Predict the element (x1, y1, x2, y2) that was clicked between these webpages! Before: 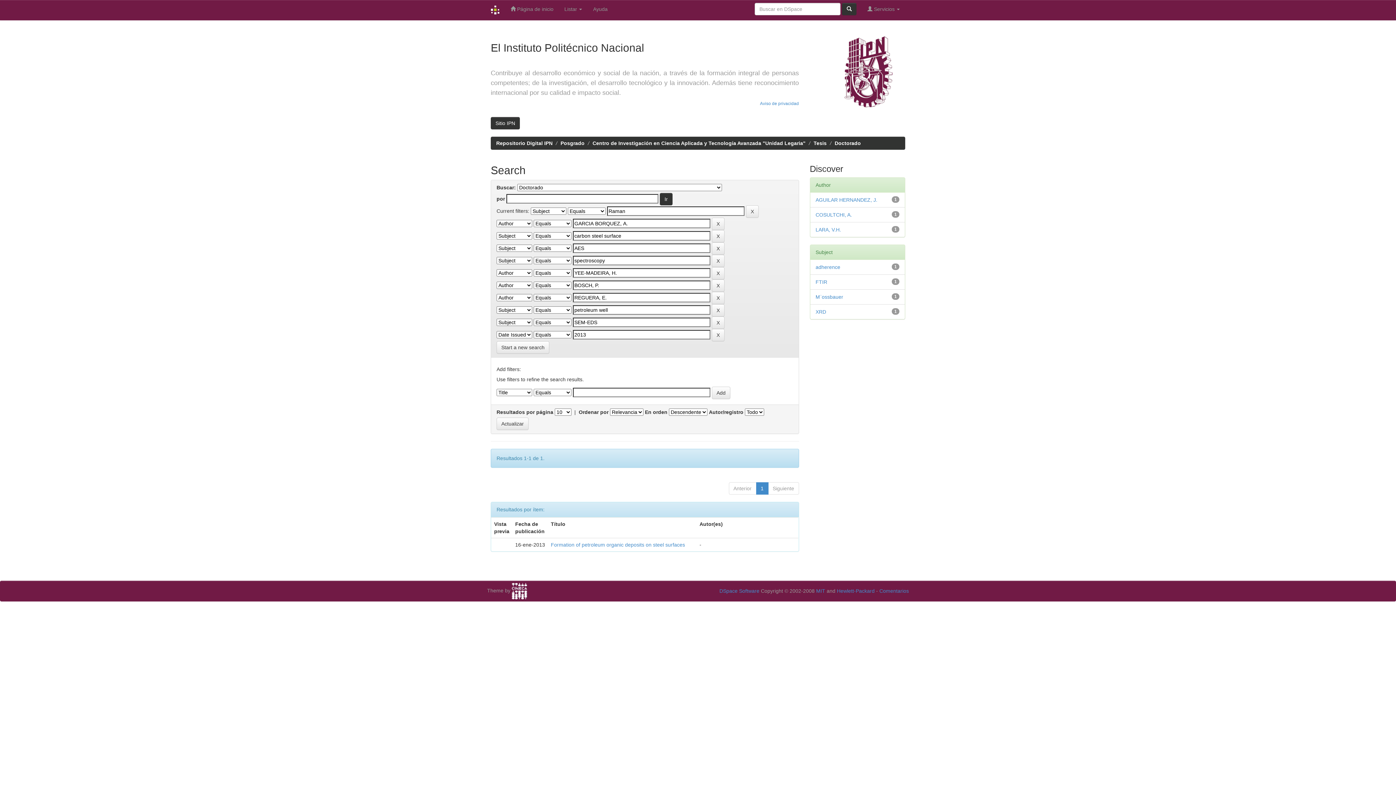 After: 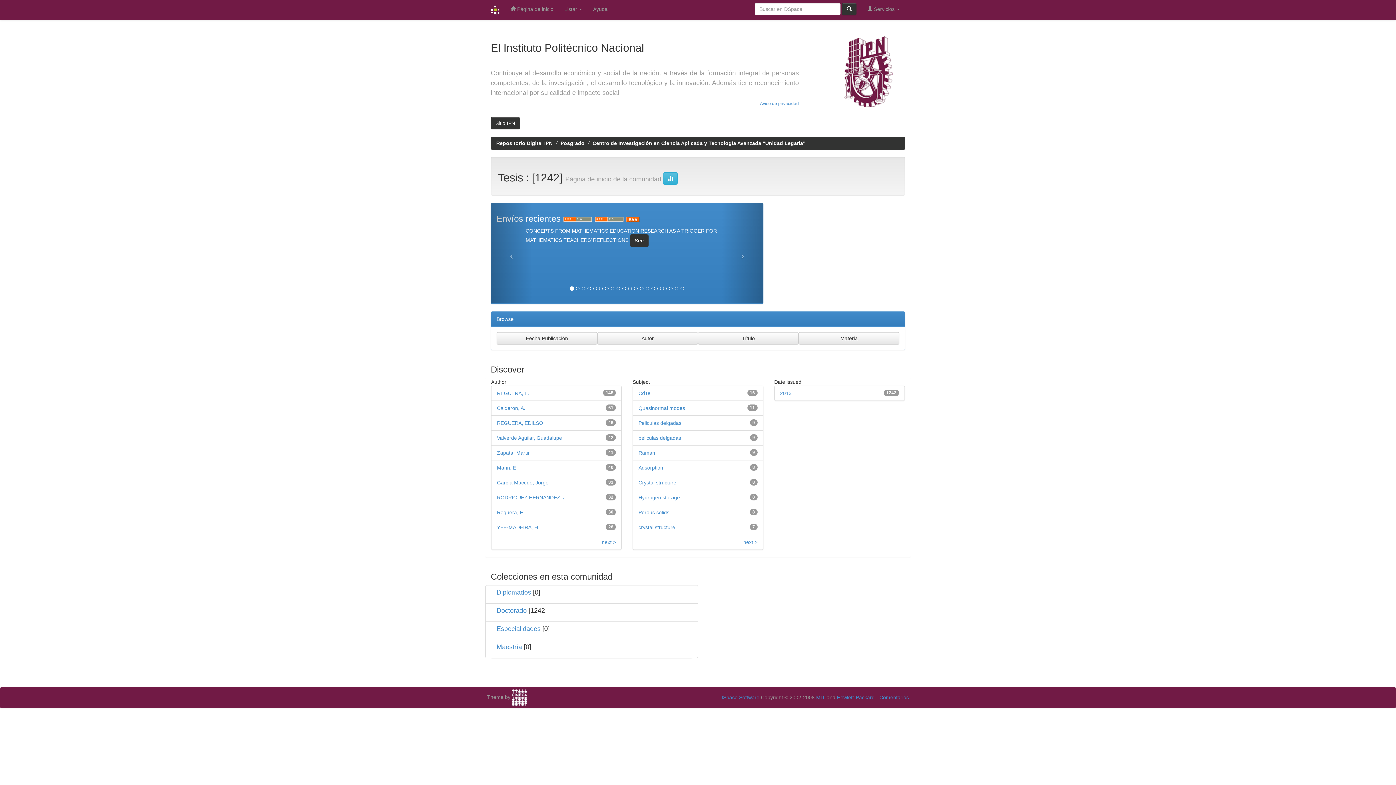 Action: bbox: (813, 140, 826, 146) label: Tesis